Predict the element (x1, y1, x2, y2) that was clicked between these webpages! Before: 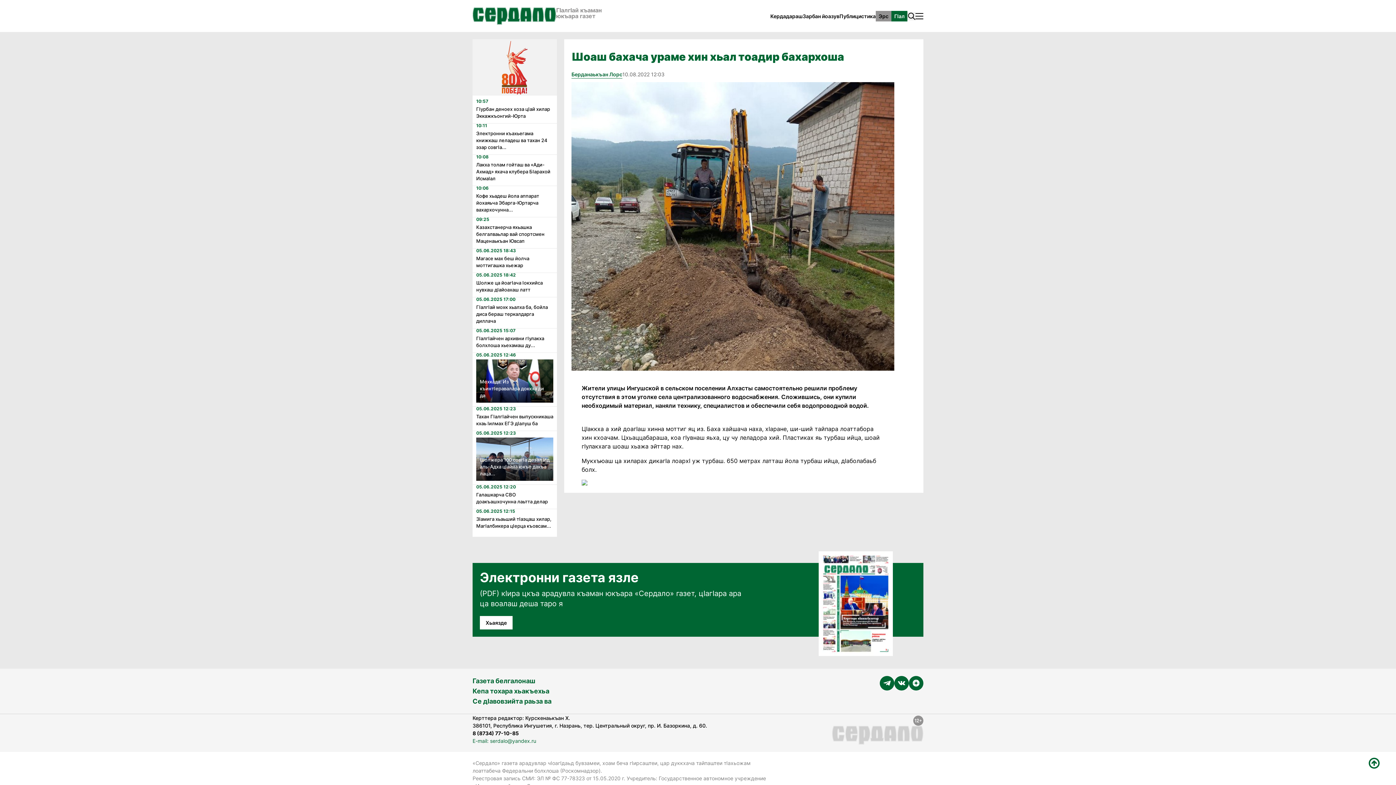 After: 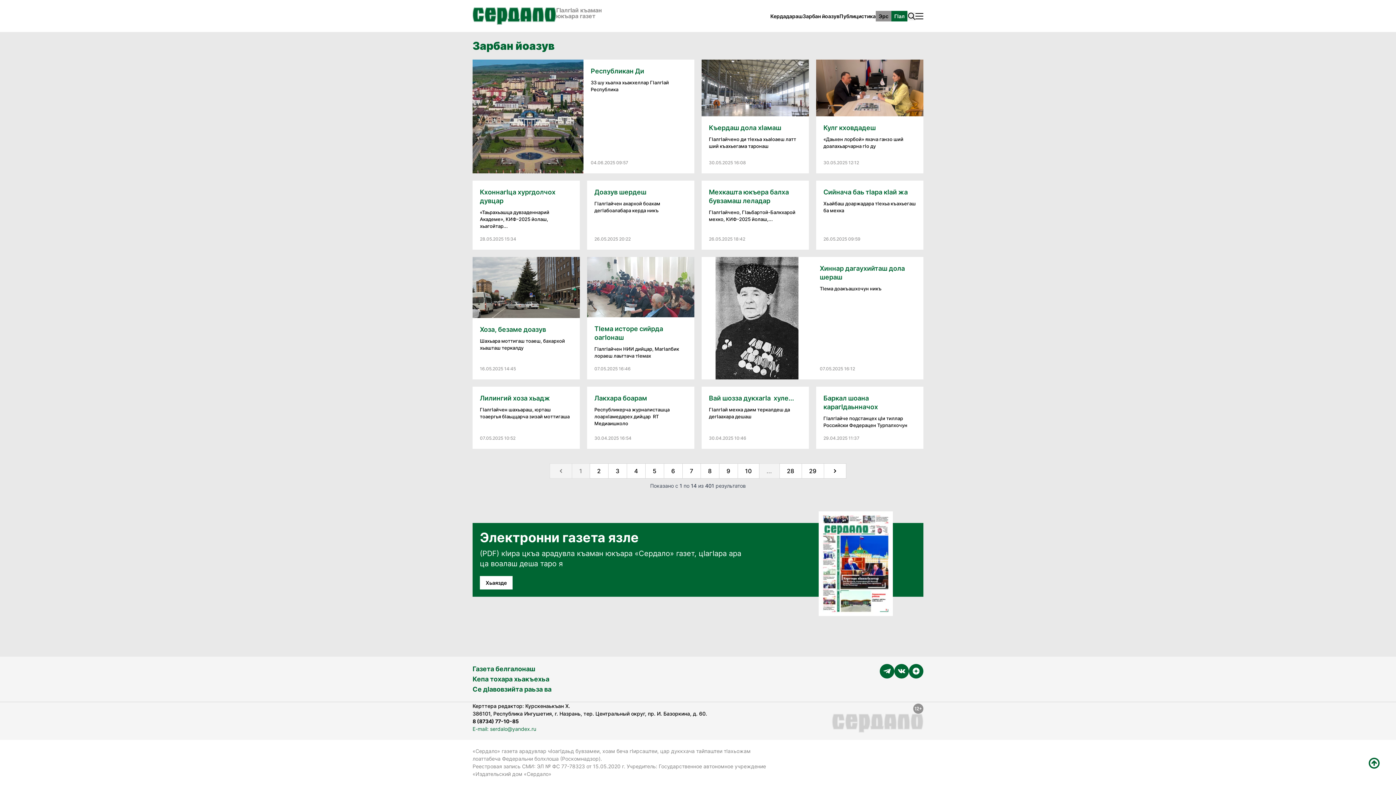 Action: label: Зарбан йоазув bbox: (802, 12, 839, 19)